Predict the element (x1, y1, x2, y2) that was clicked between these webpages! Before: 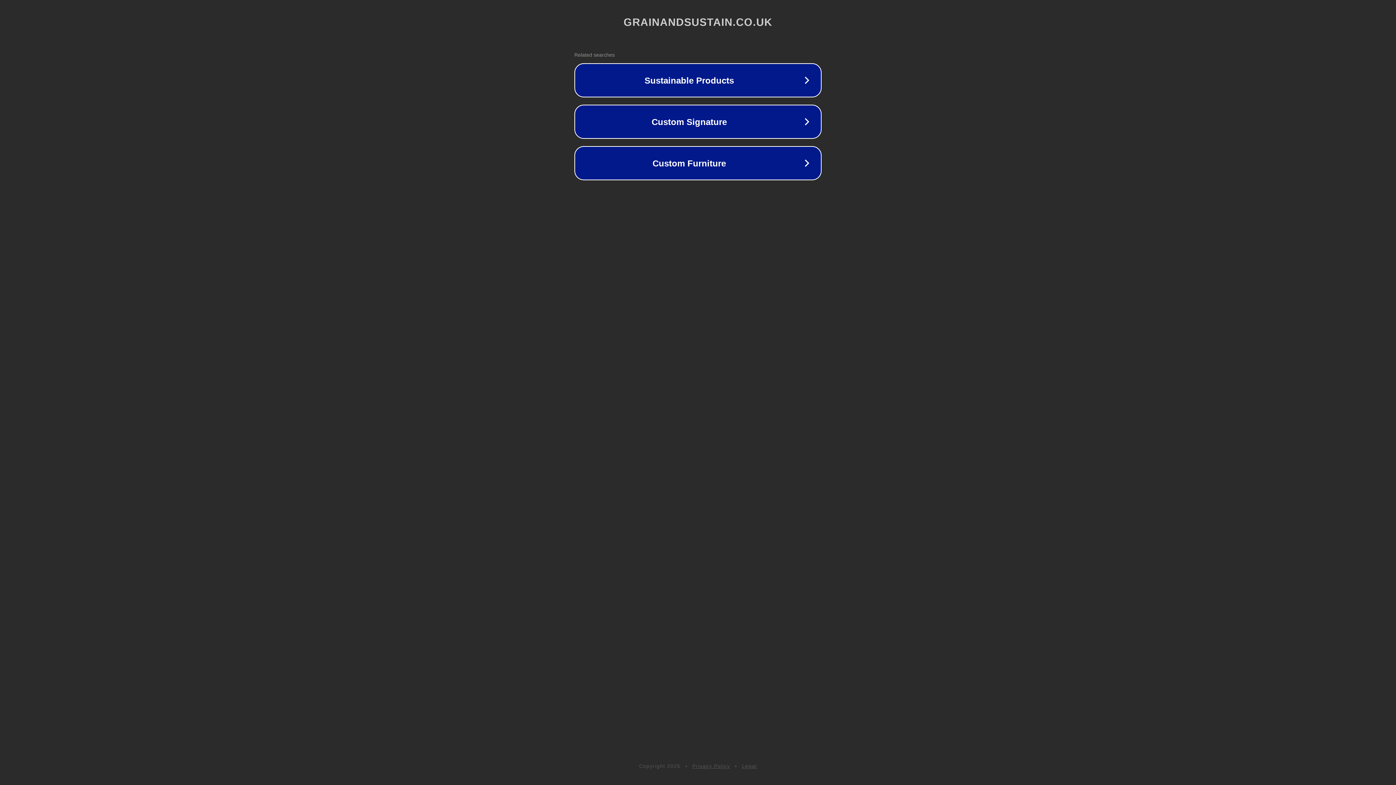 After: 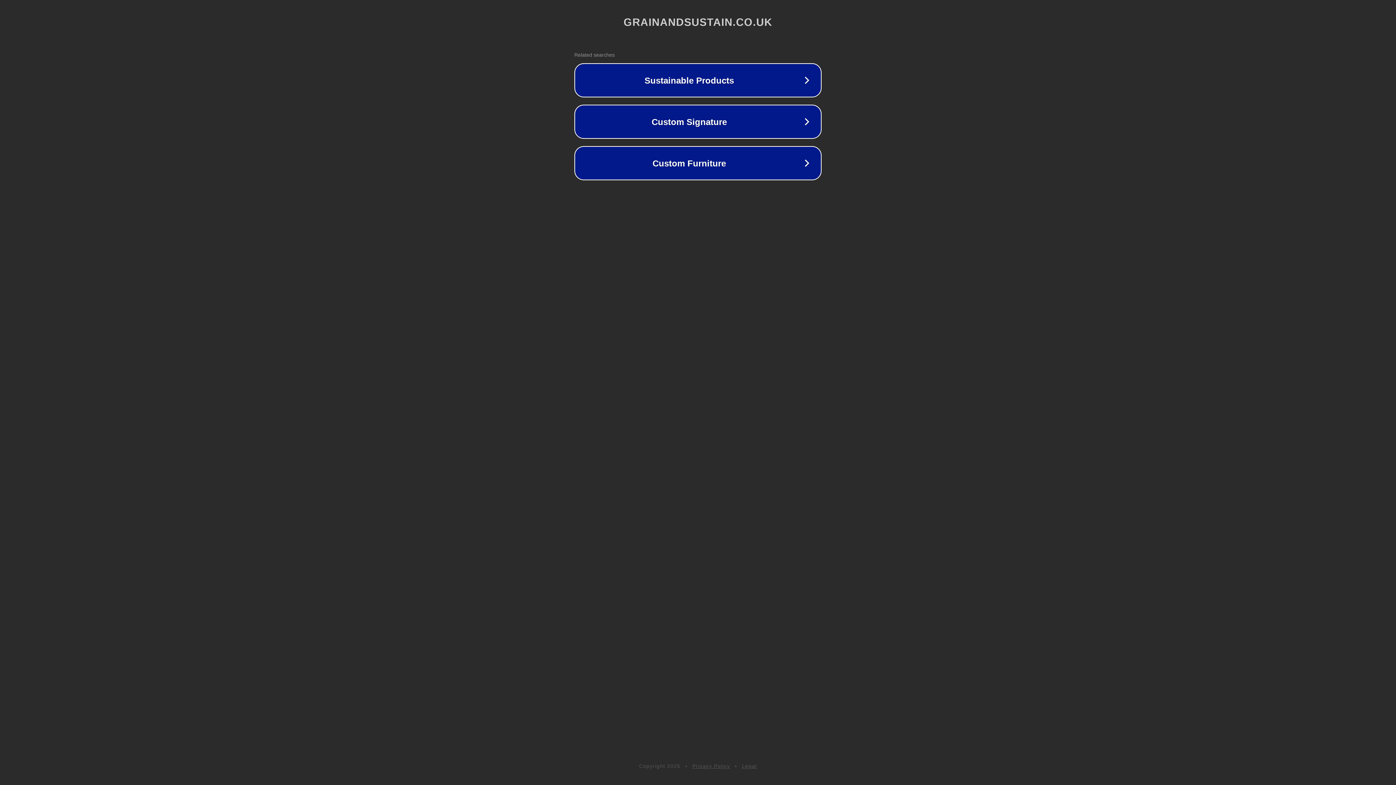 Action: bbox: (692, 763, 730, 769) label: Privacy Policy